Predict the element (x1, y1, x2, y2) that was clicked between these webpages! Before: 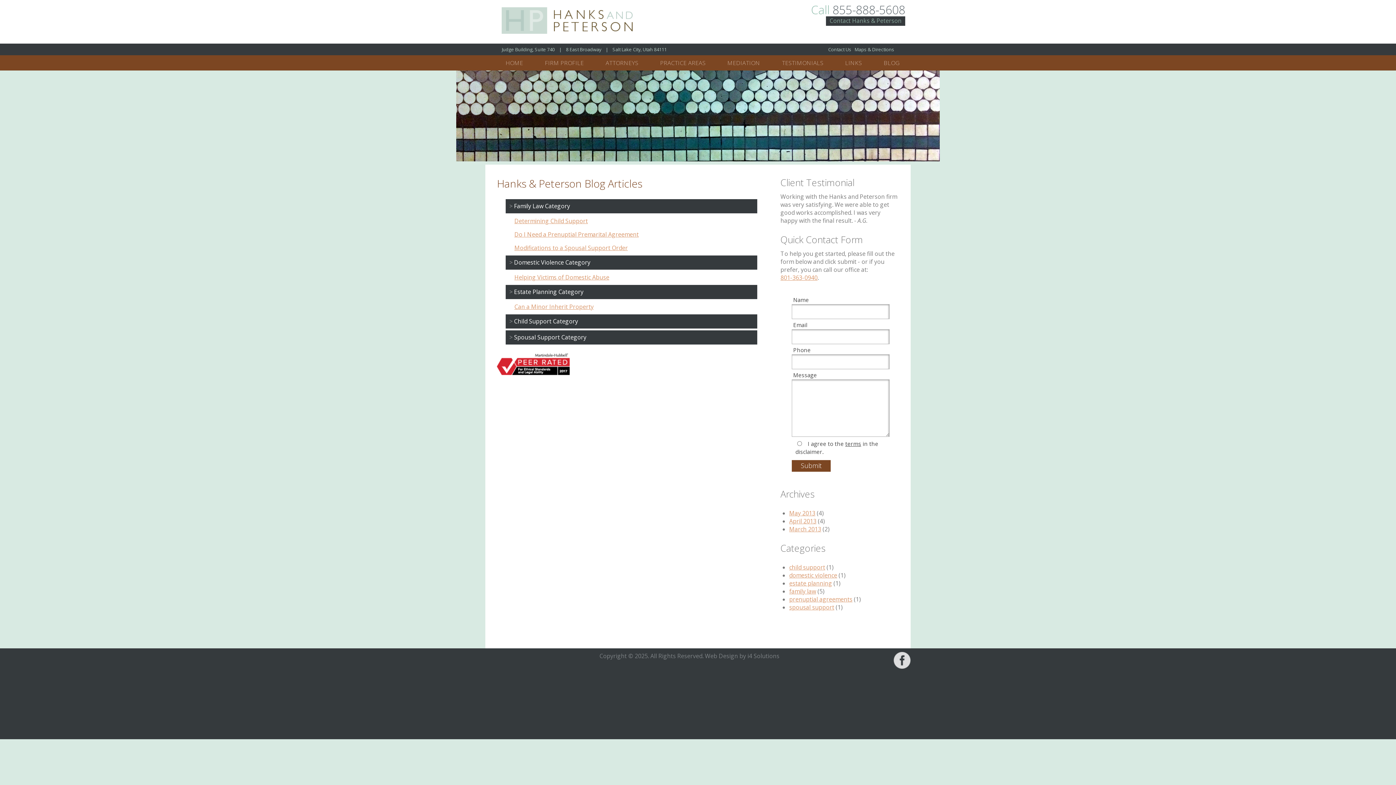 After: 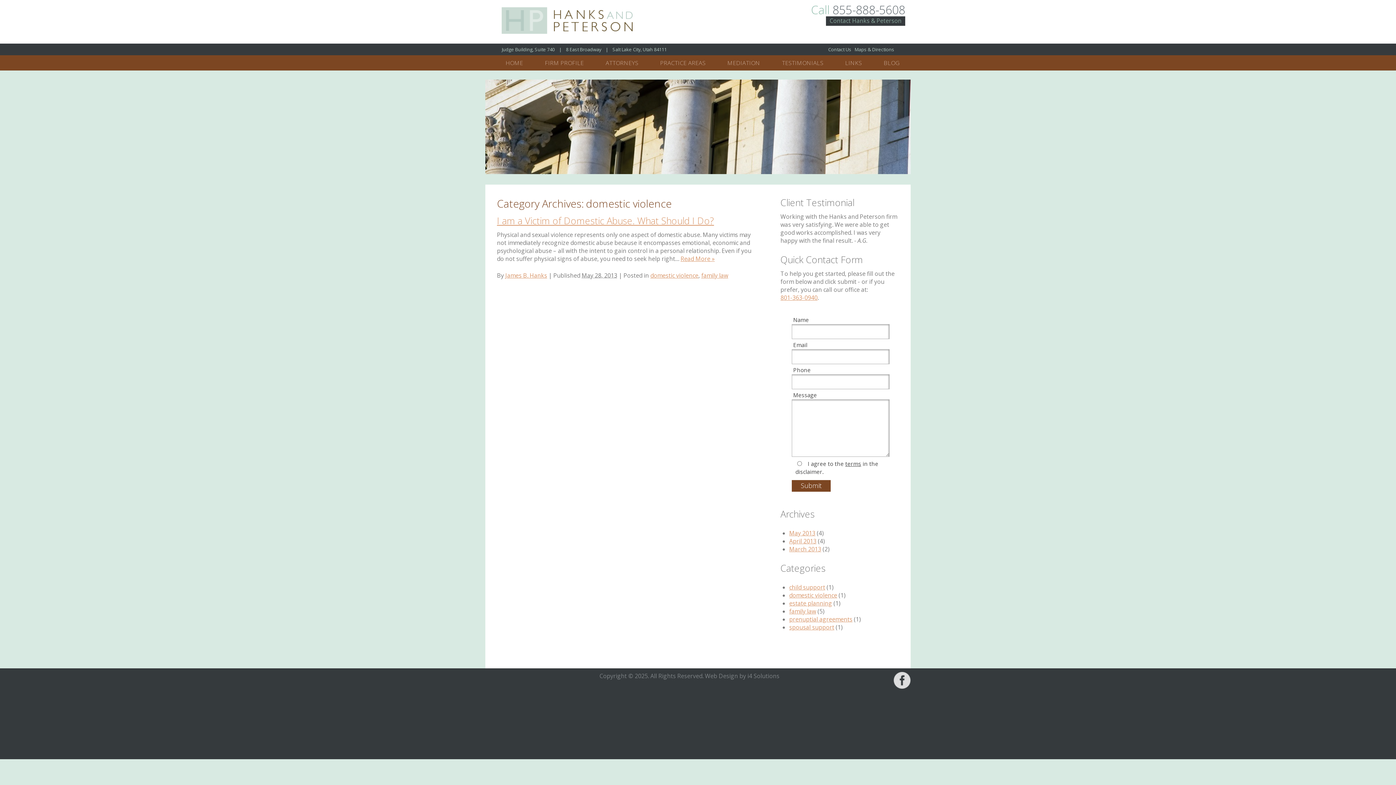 Action: bbox: (505, 255, 757, 269) label: Domestic Violence Category